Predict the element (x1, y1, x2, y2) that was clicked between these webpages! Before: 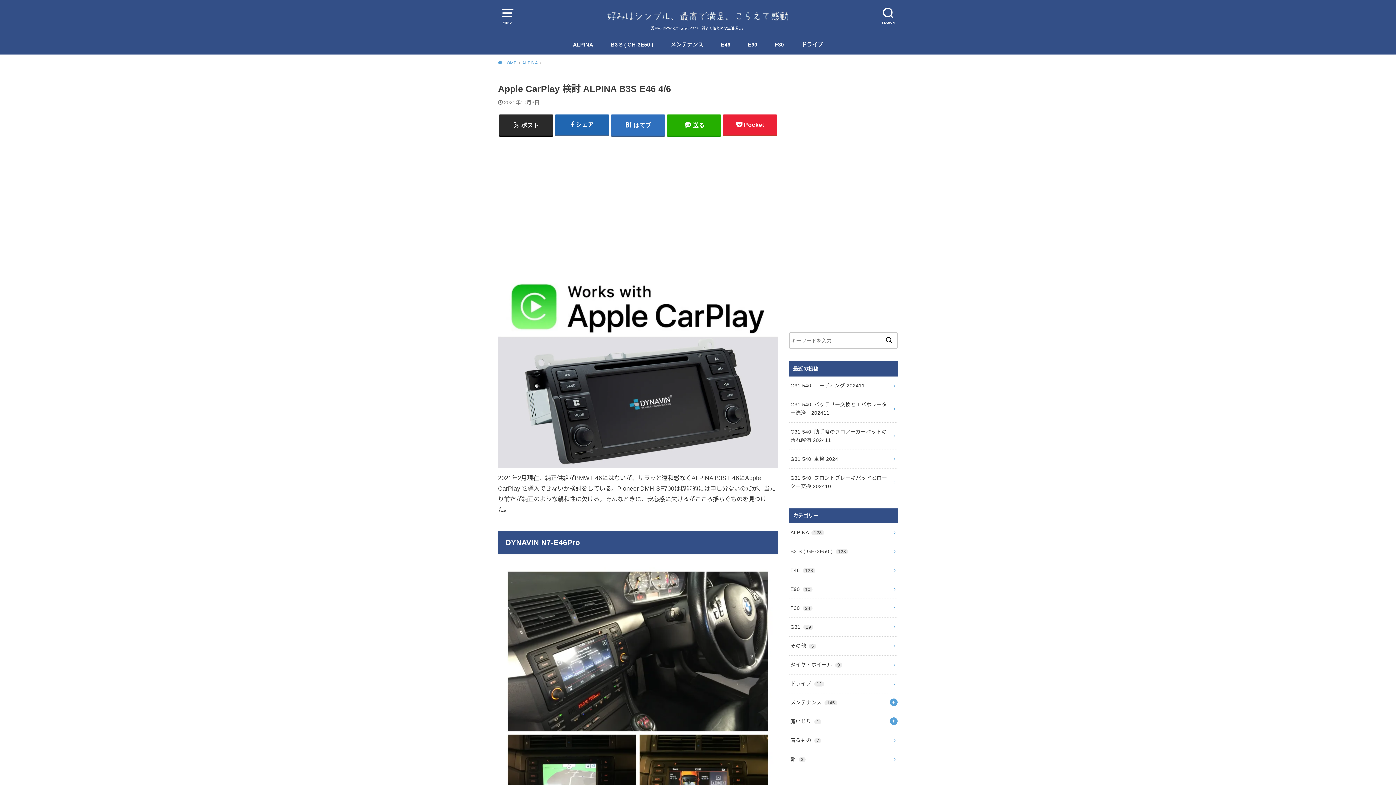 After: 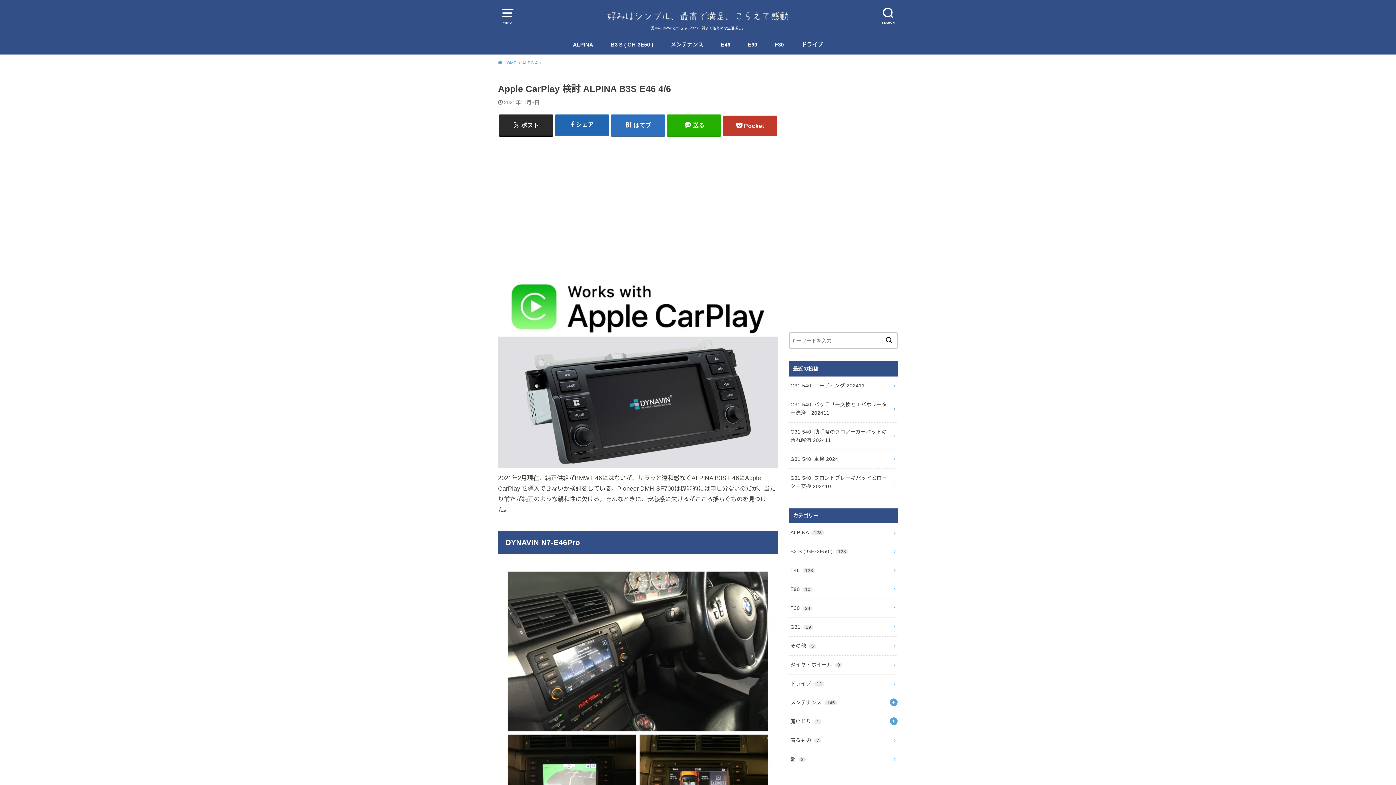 Action: bbox: (723, 114, 777, 135) label: Pocket